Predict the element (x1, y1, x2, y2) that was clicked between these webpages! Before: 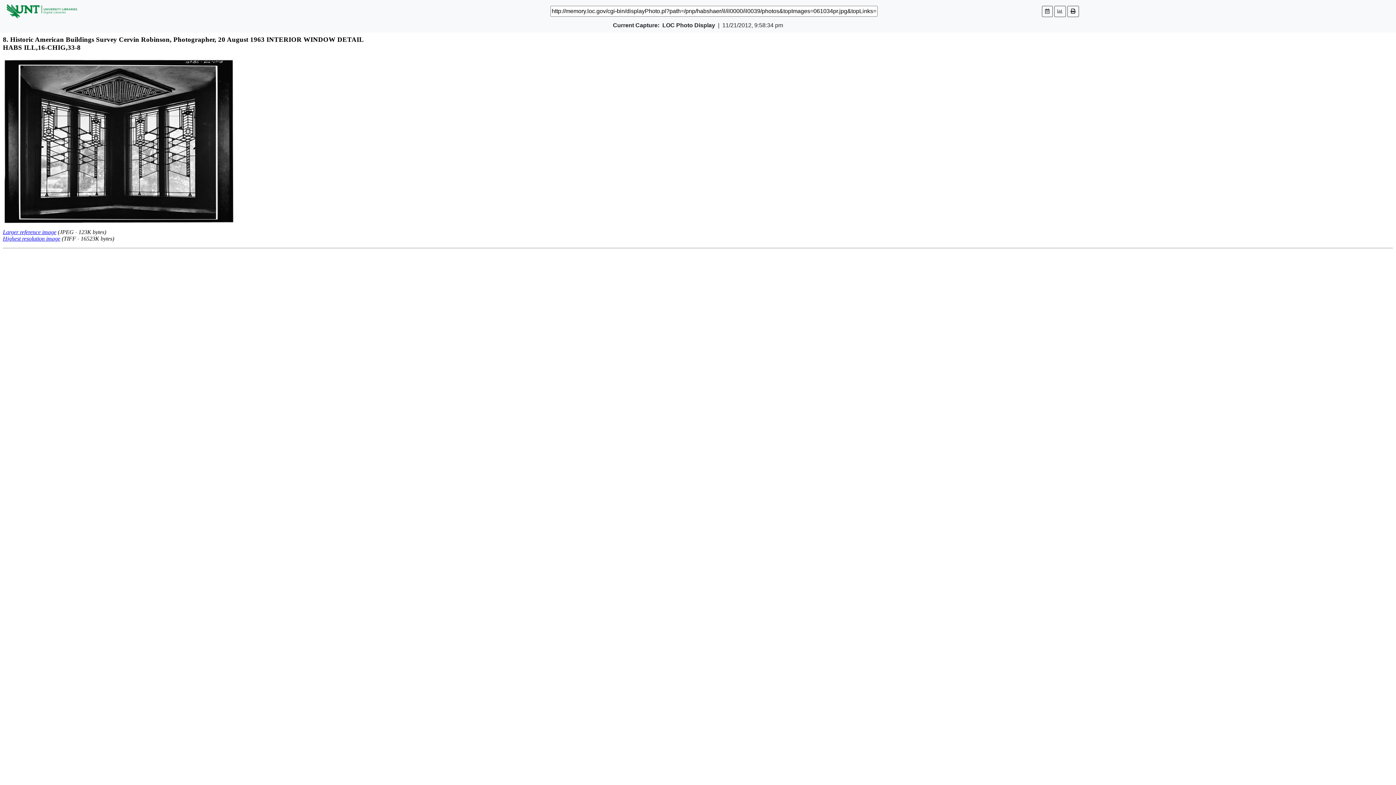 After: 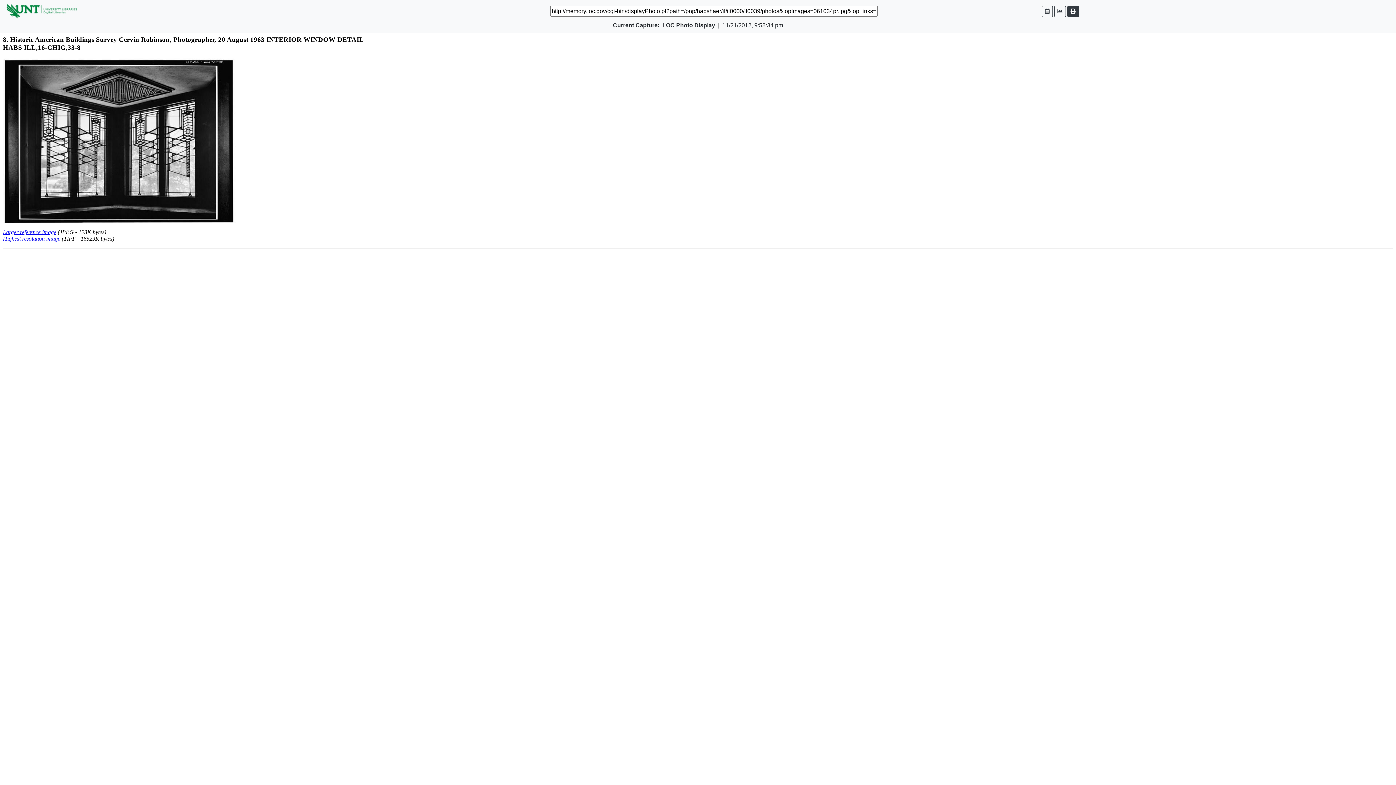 Action: bbox: (1067, 5, 1079, 16)